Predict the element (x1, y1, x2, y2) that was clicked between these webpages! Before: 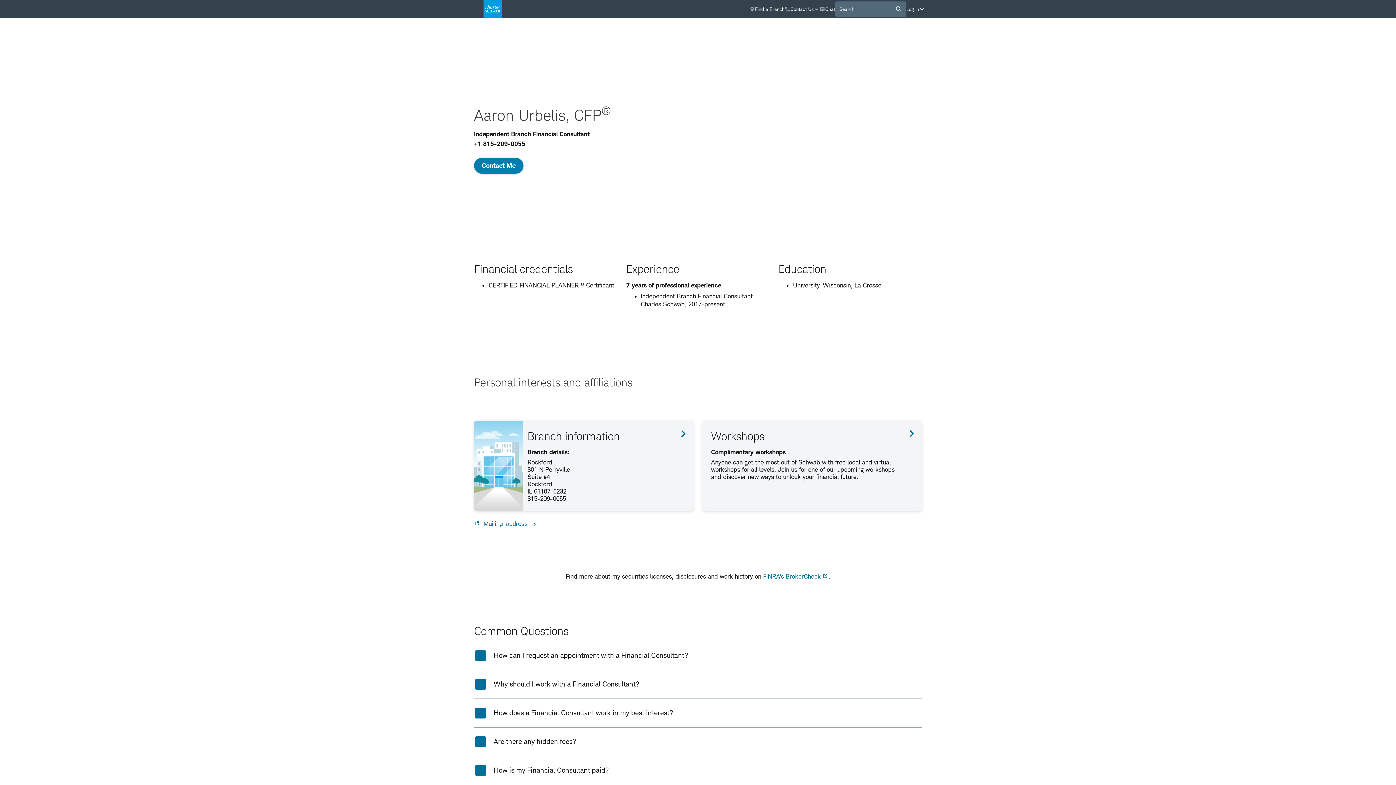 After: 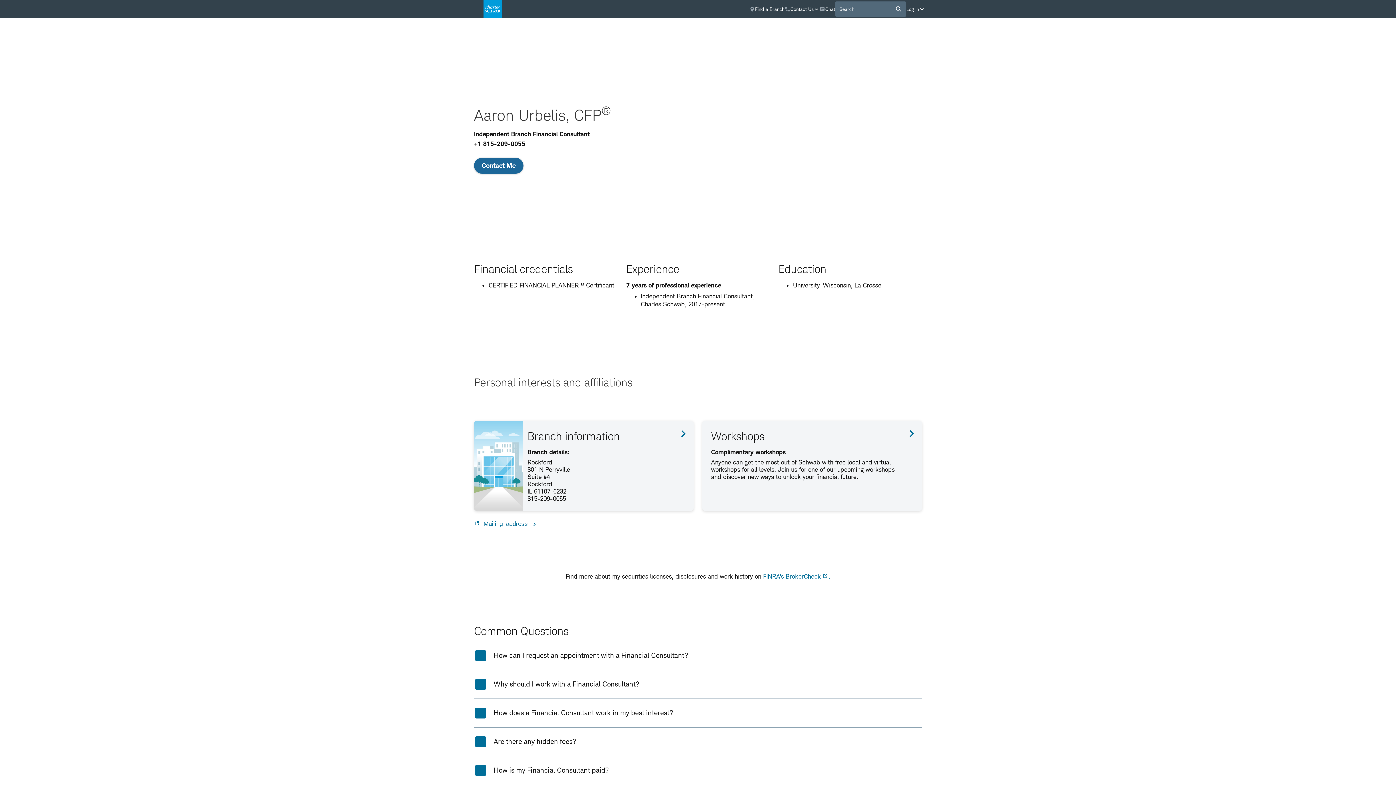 Action: bbox: (474, 157, 523, 173) label: Contact me: Aaron Urbelis